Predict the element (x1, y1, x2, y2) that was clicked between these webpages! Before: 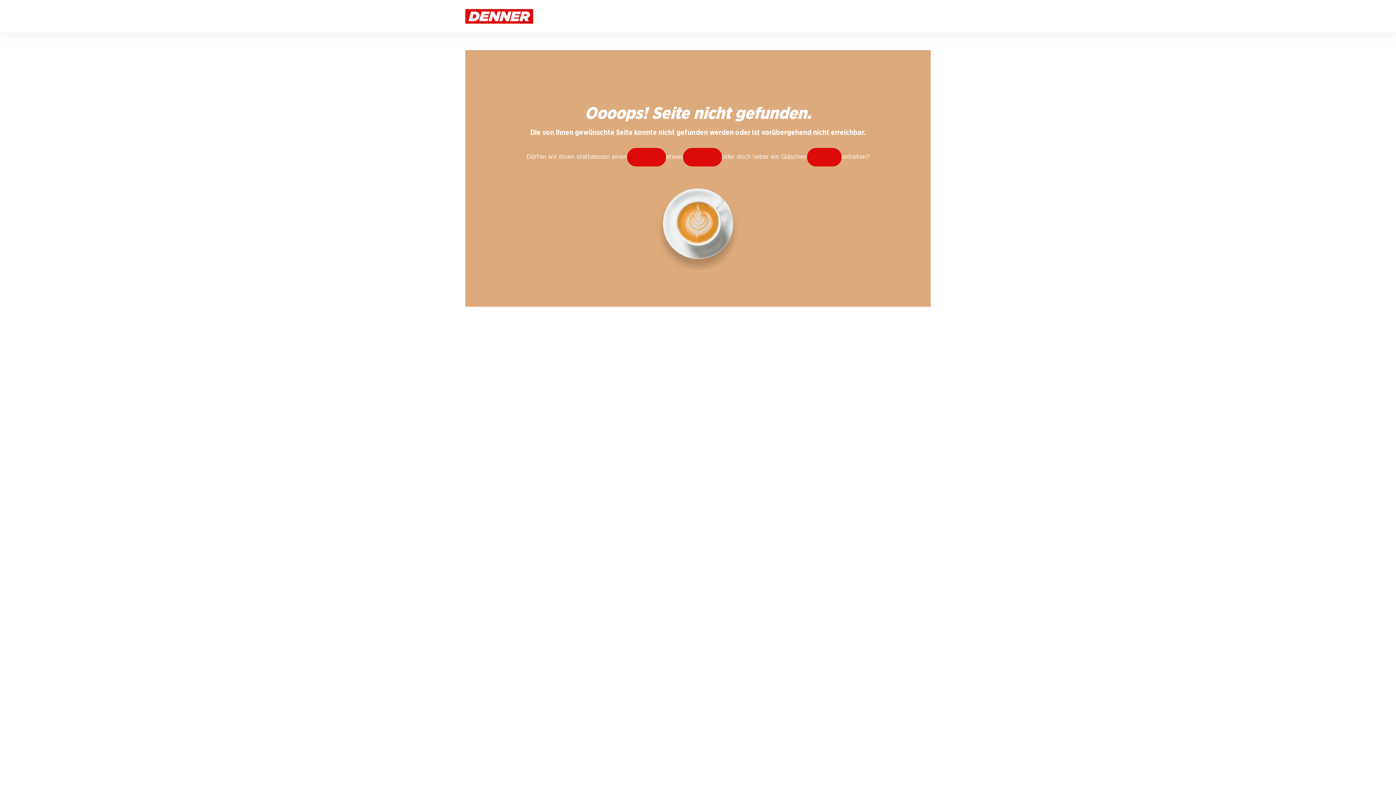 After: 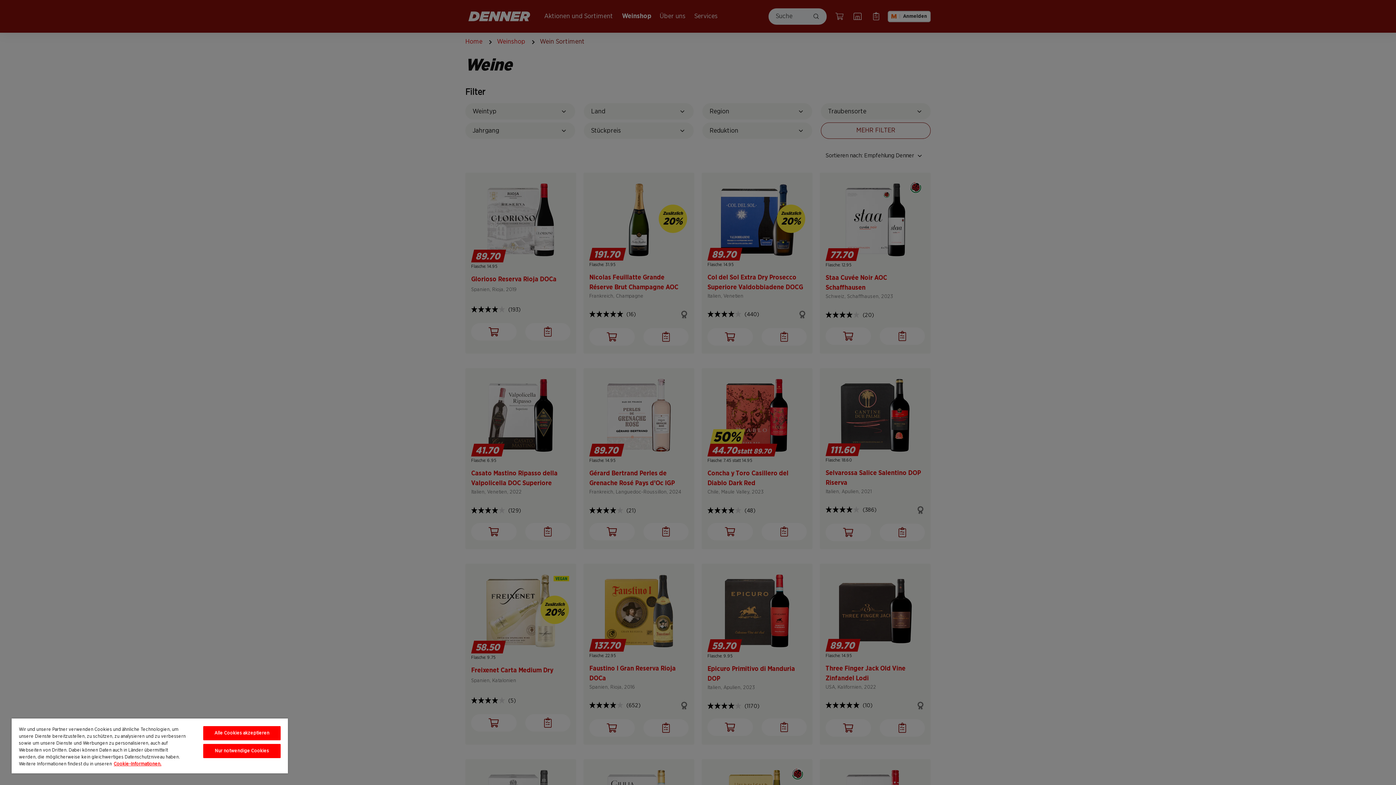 Action: bbox: (807, 148, 841, 166) label: Wein